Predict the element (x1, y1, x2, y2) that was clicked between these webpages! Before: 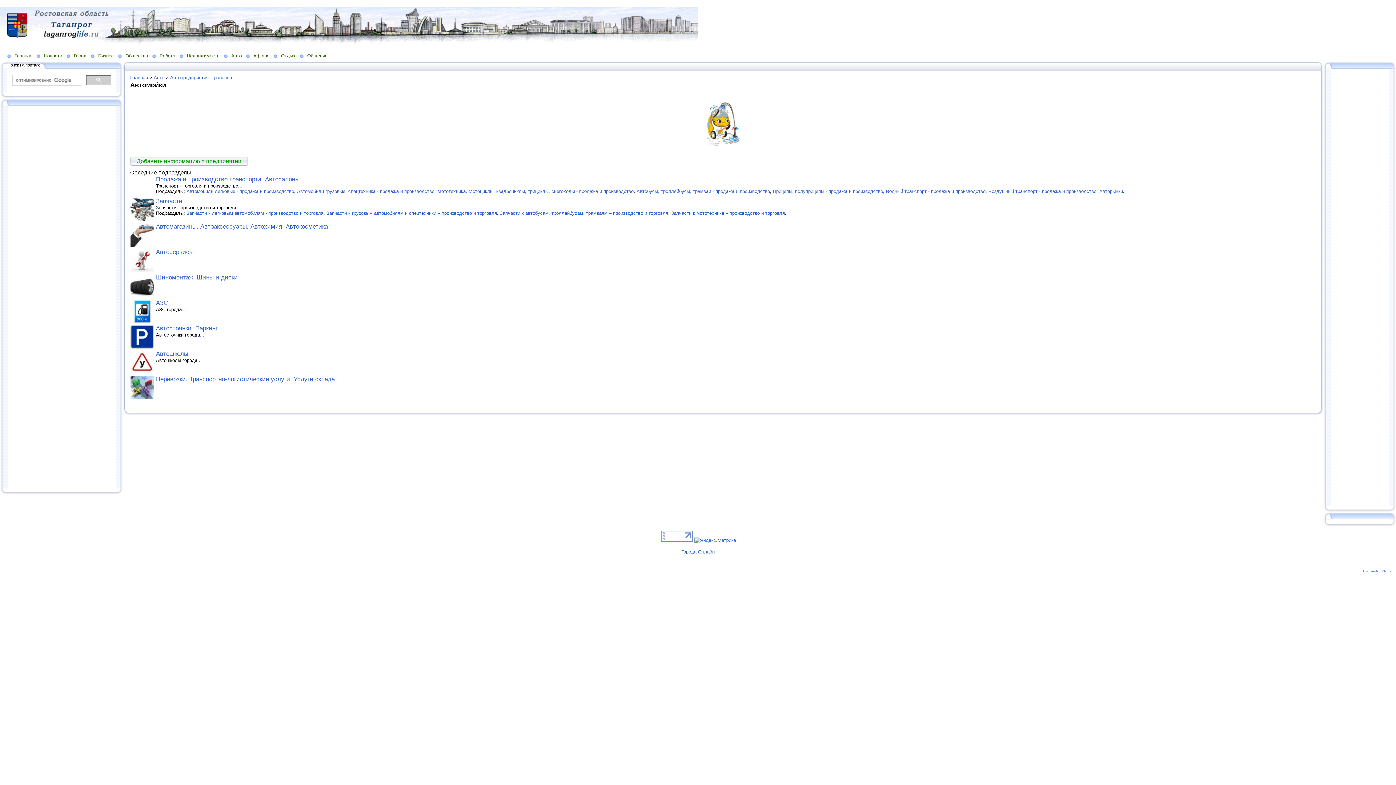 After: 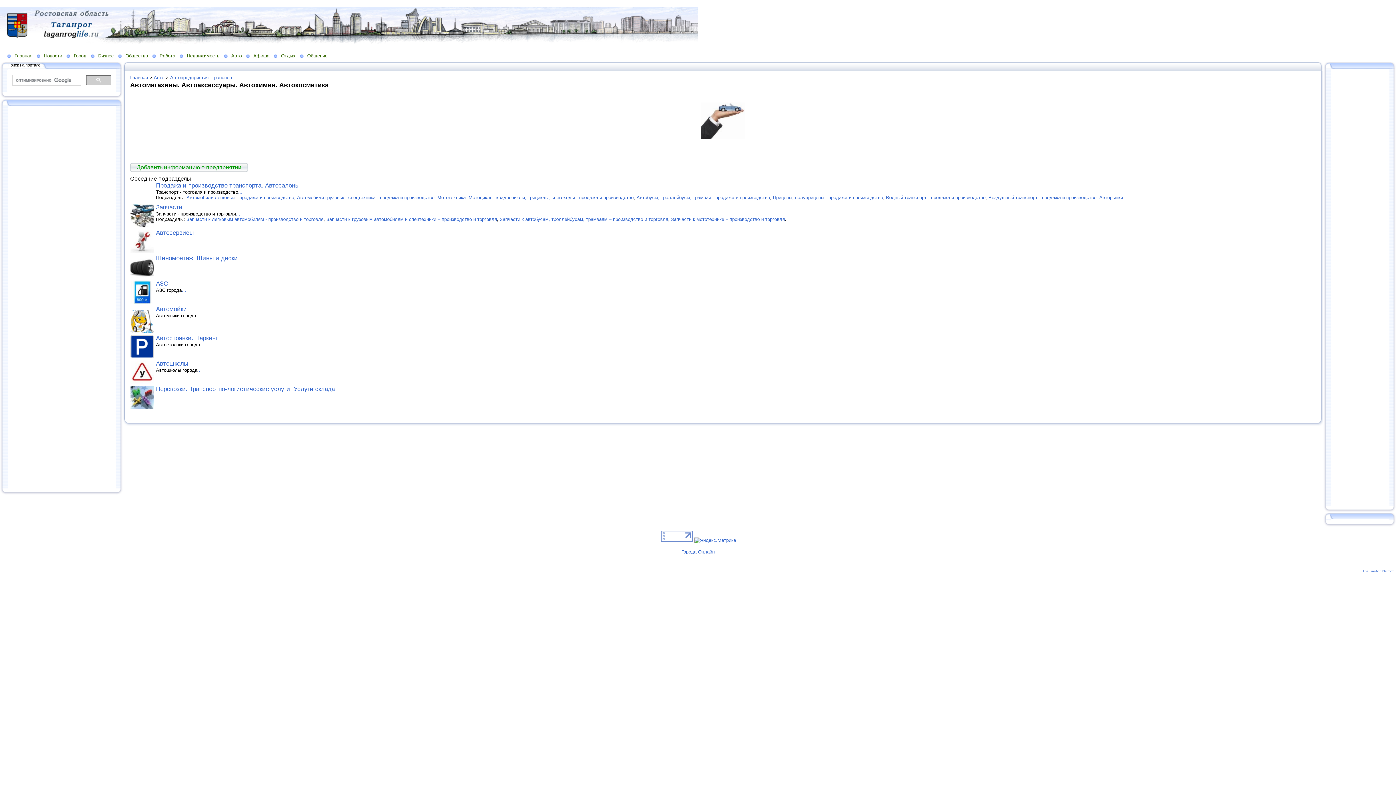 Action: bbox: (130, 242, 153, 247)